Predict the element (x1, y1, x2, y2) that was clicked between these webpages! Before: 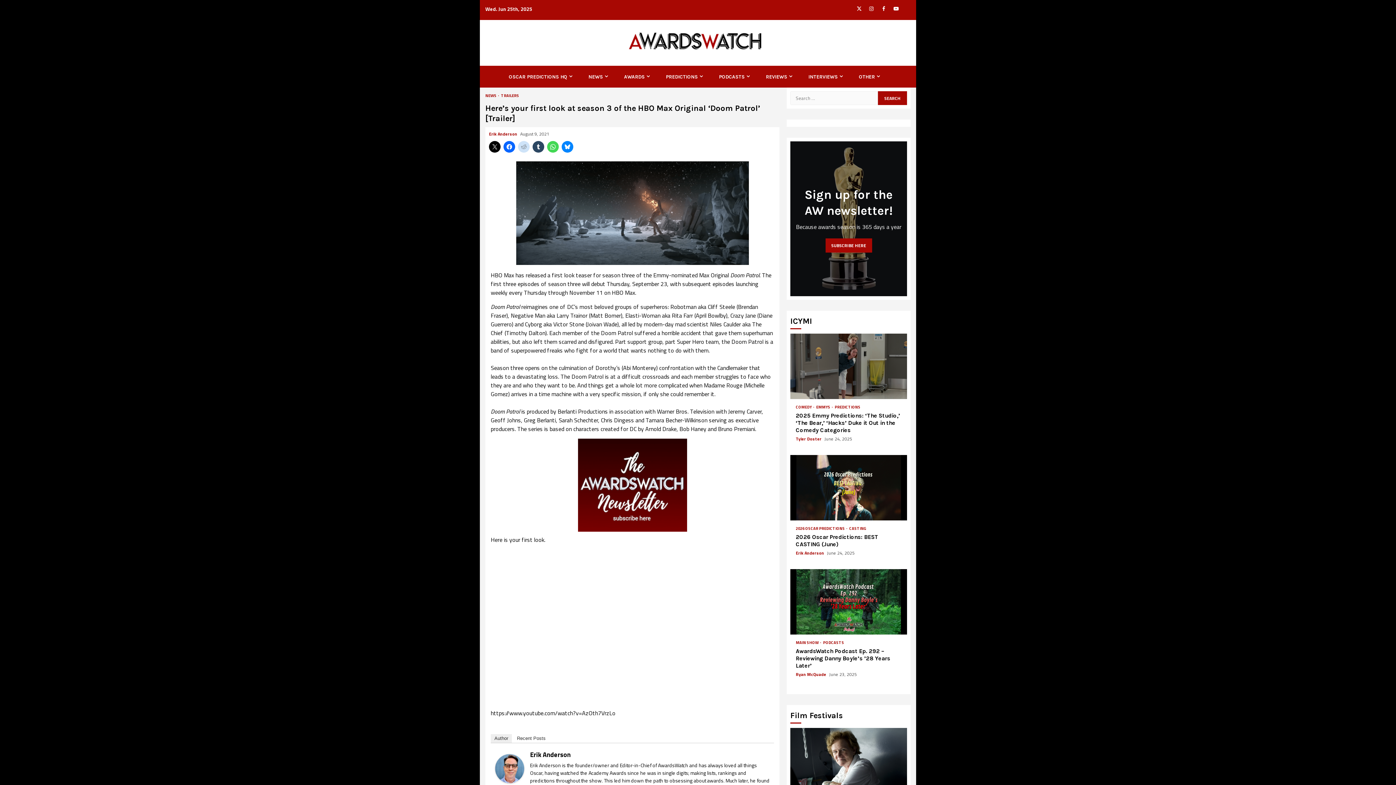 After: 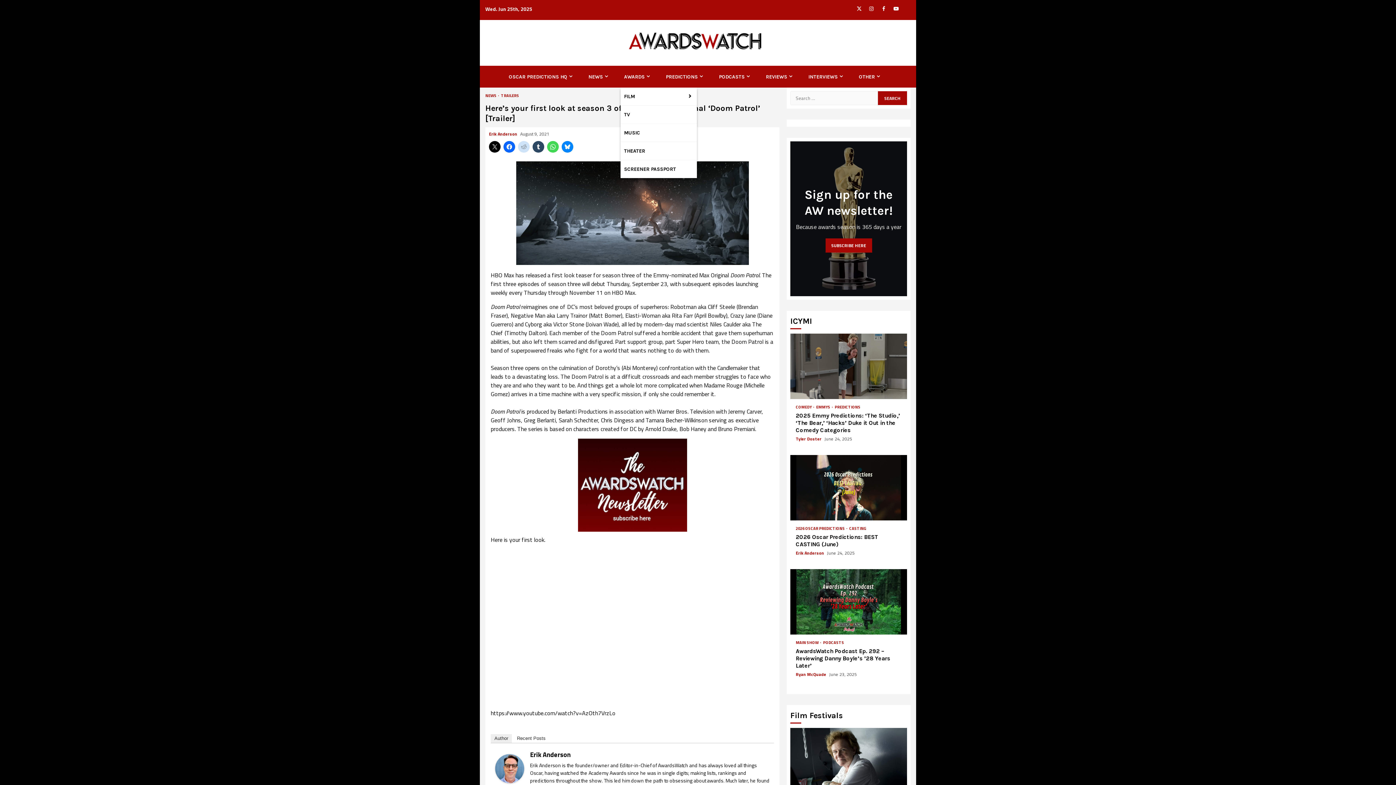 Action: bbox: (624, 73, 651, 80) label: AWARDS